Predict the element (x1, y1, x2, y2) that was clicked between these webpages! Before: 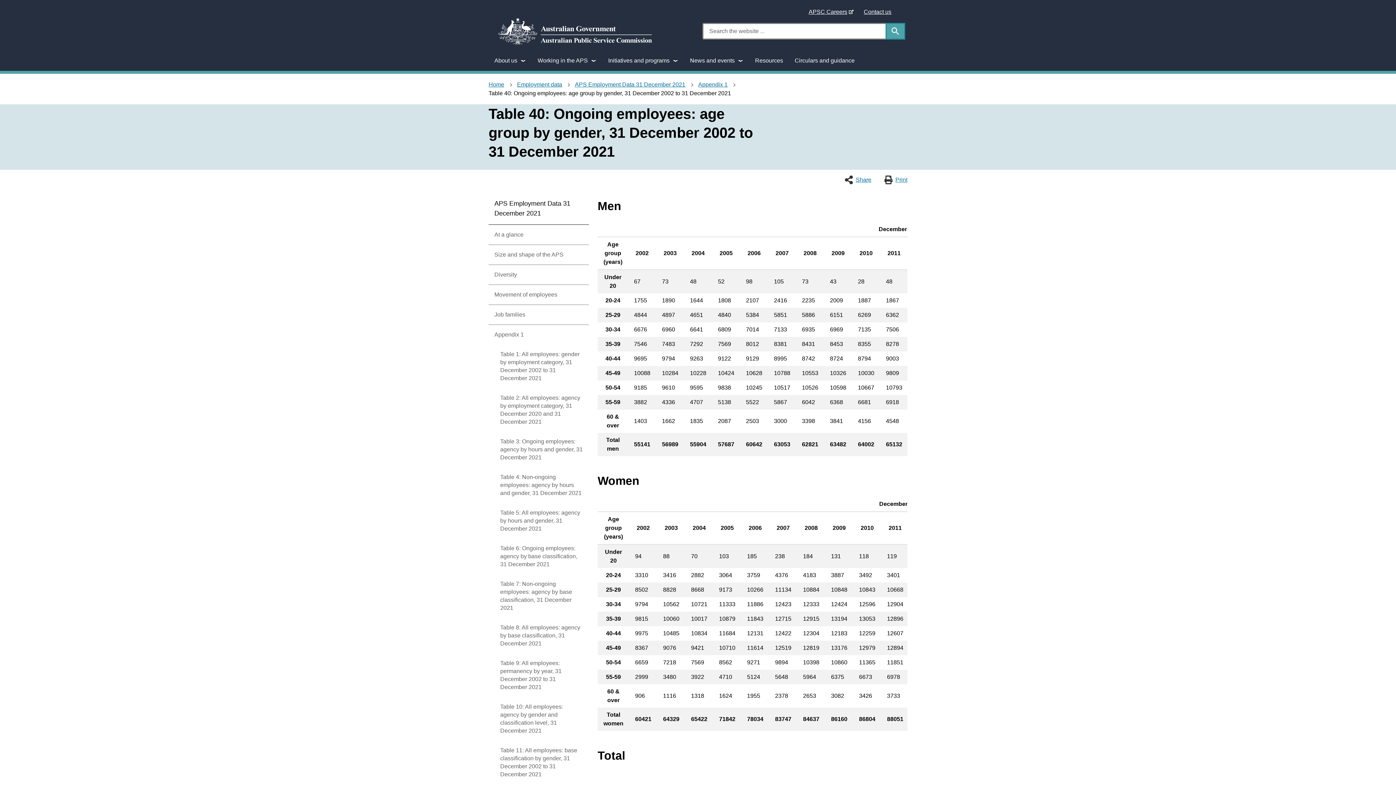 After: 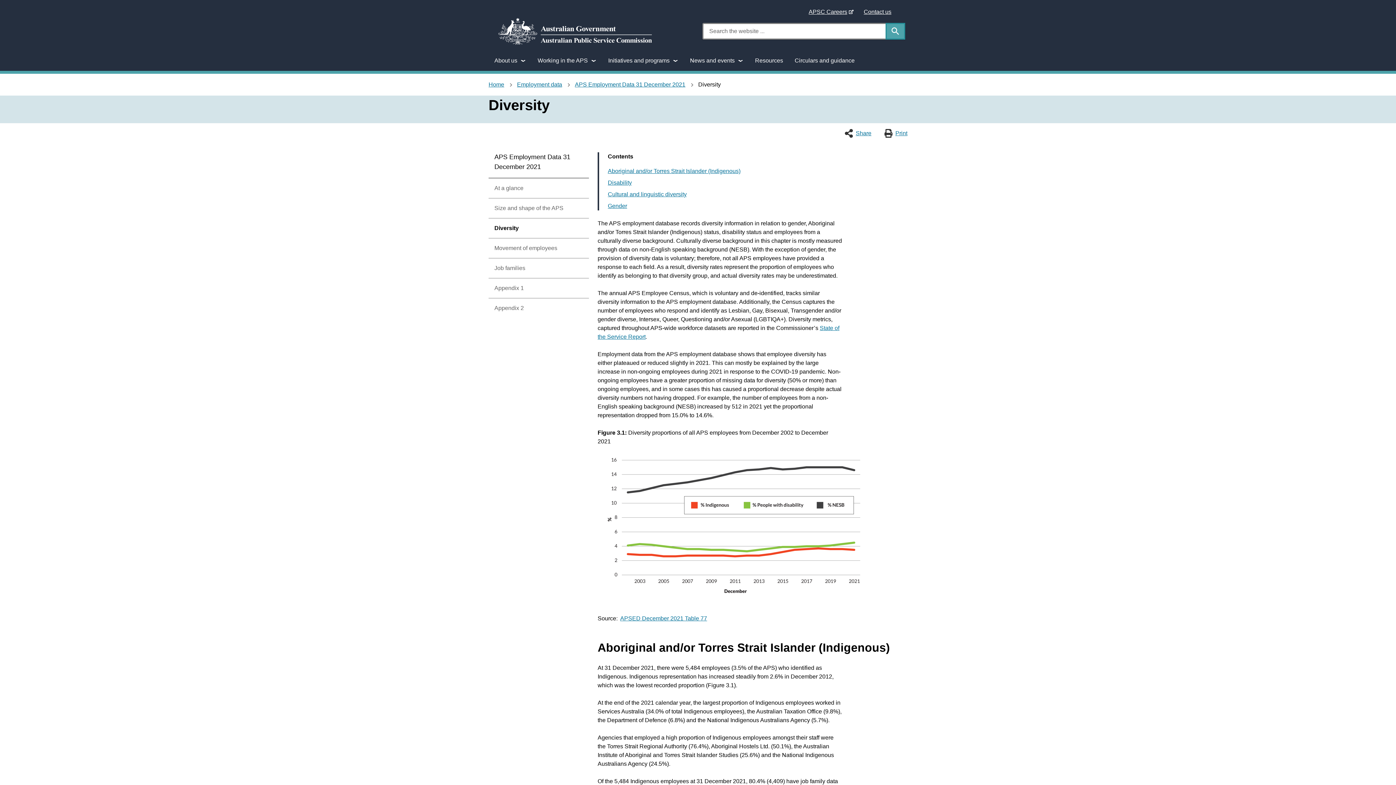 Action: label: Diversity bbox: (488, 264, 589, 284)